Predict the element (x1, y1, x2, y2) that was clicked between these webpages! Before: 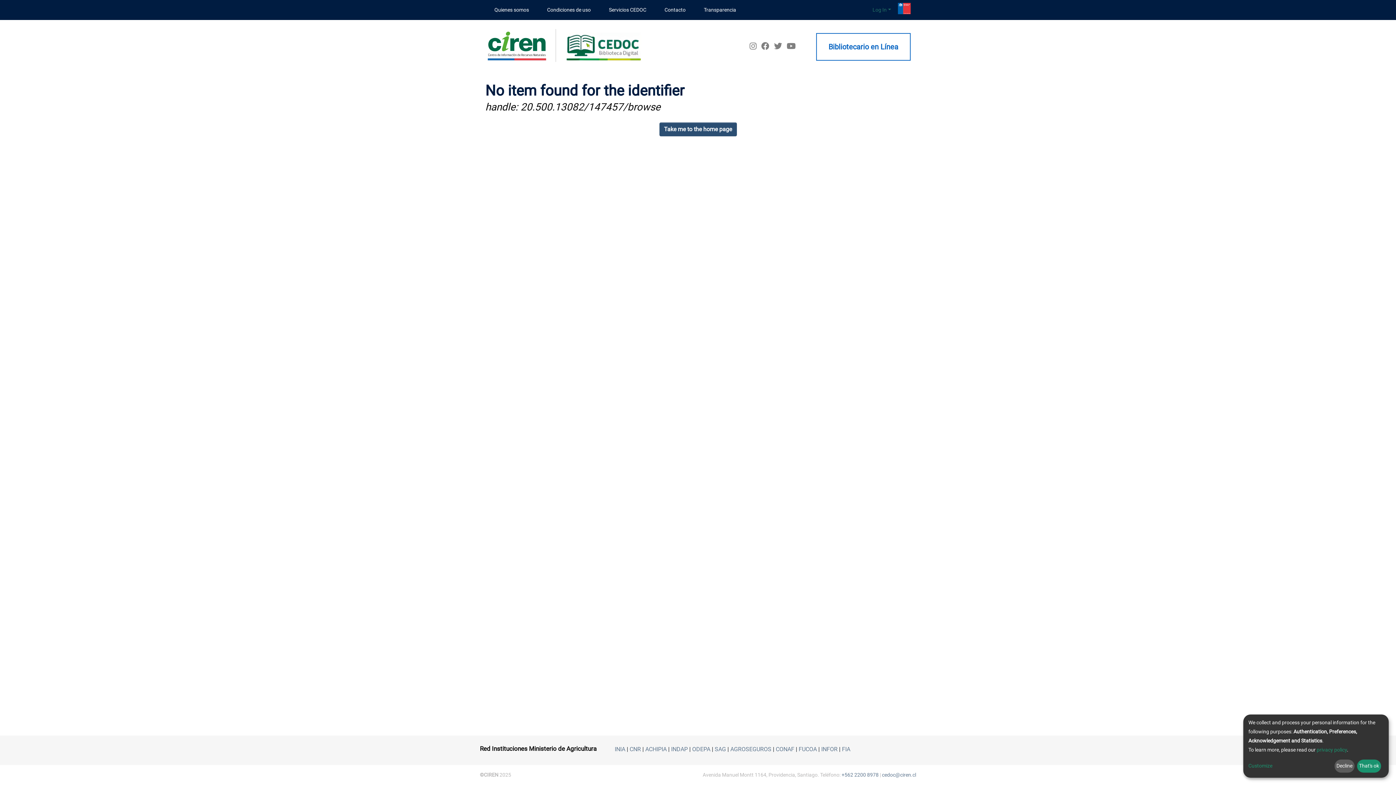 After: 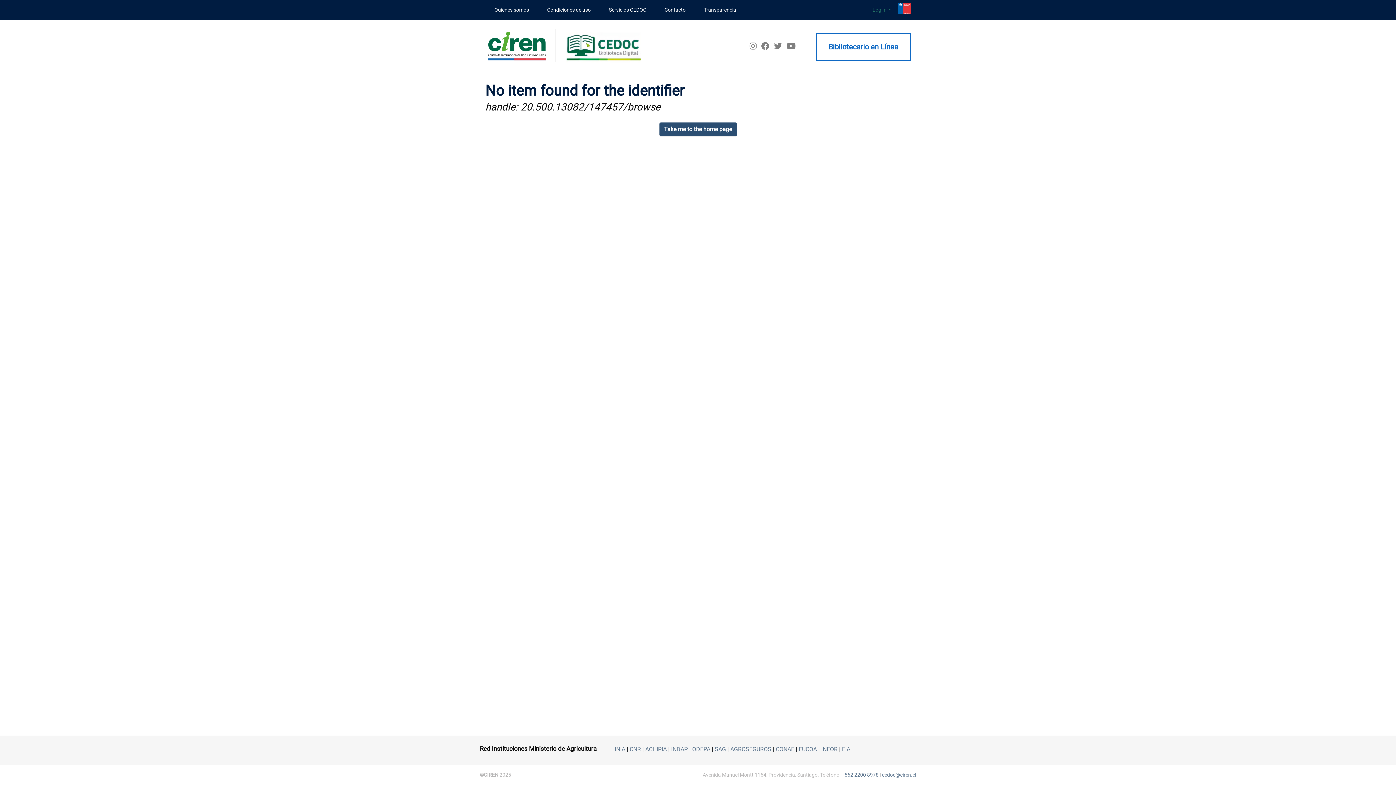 Action: bbox: (1357, 759, 1381, 773) label: That's ok